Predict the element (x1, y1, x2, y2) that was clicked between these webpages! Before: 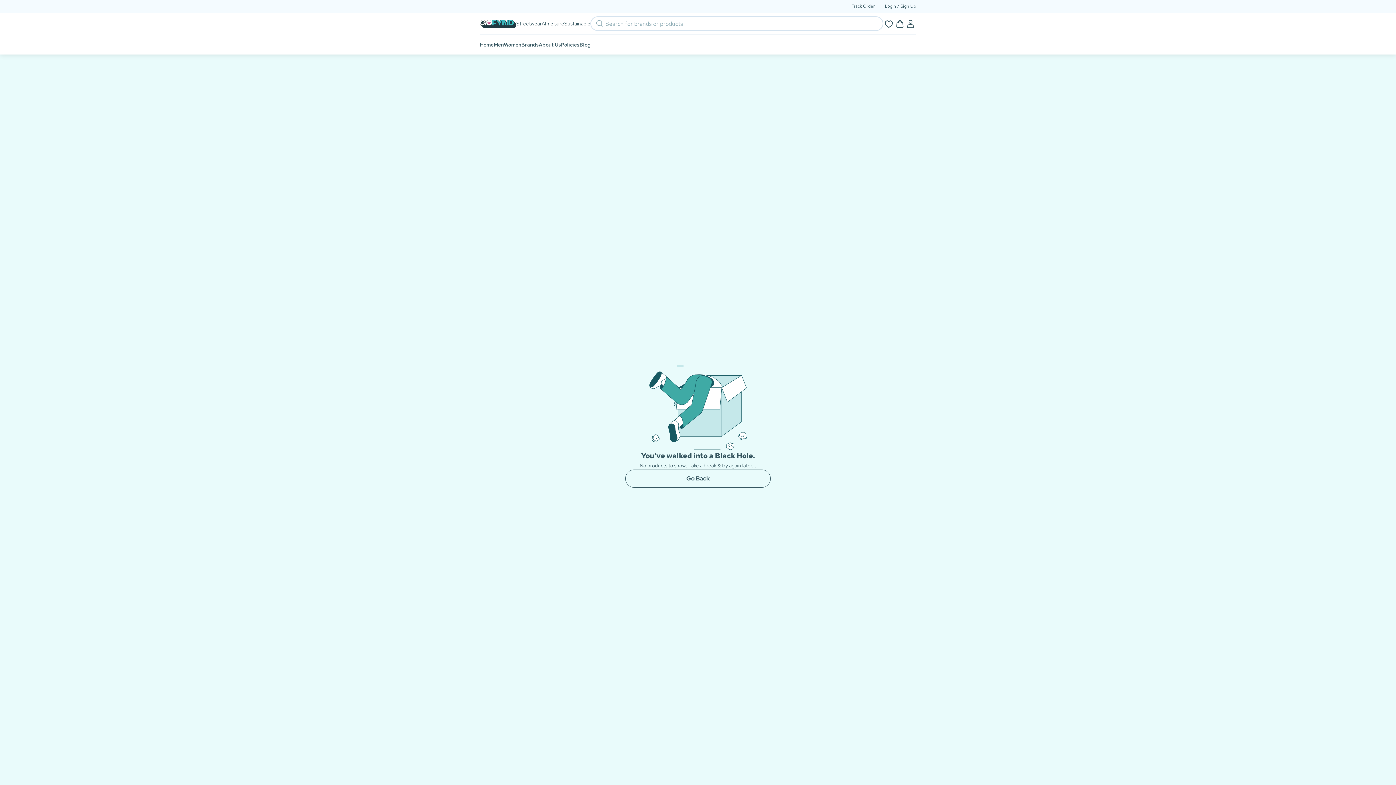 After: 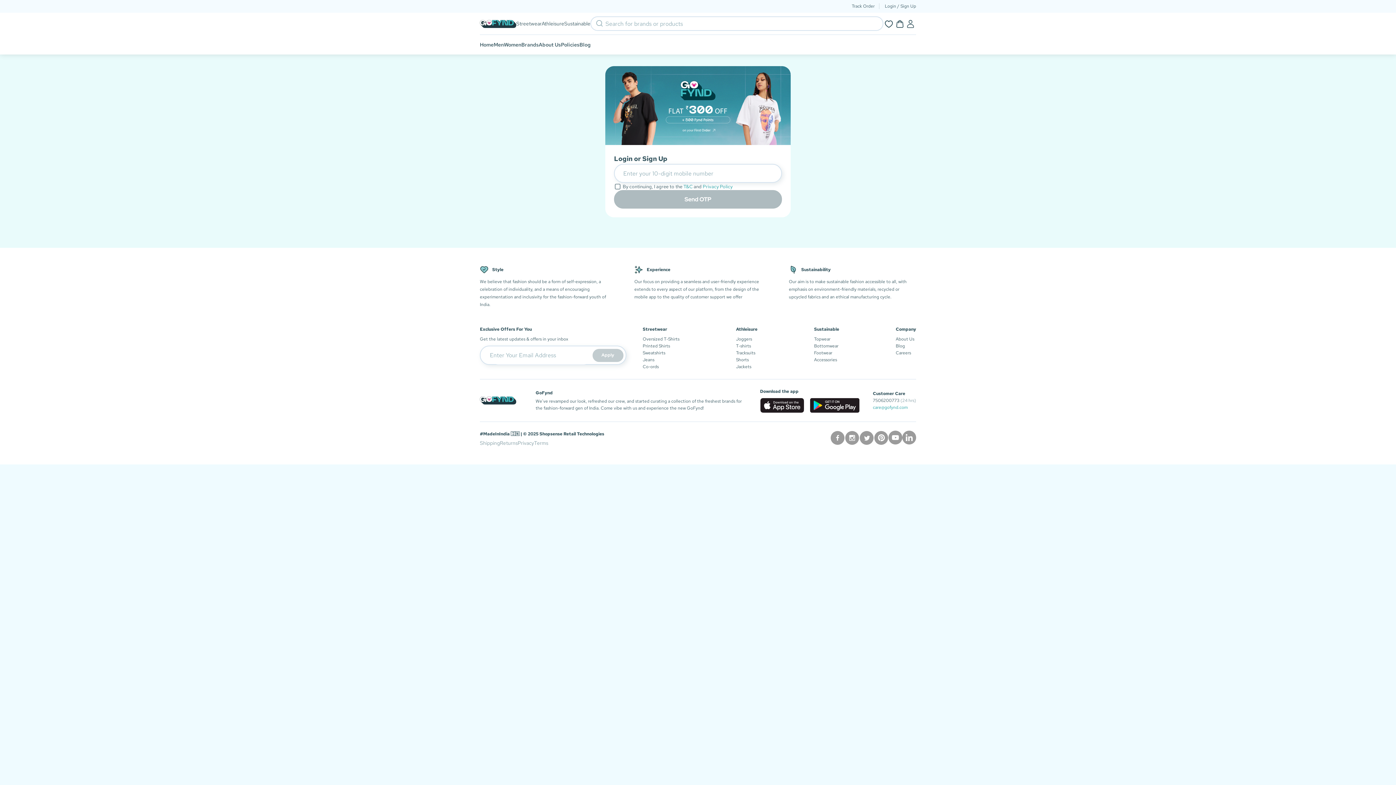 Action: label: Track Order bbox: (852, 3, 874, 9)